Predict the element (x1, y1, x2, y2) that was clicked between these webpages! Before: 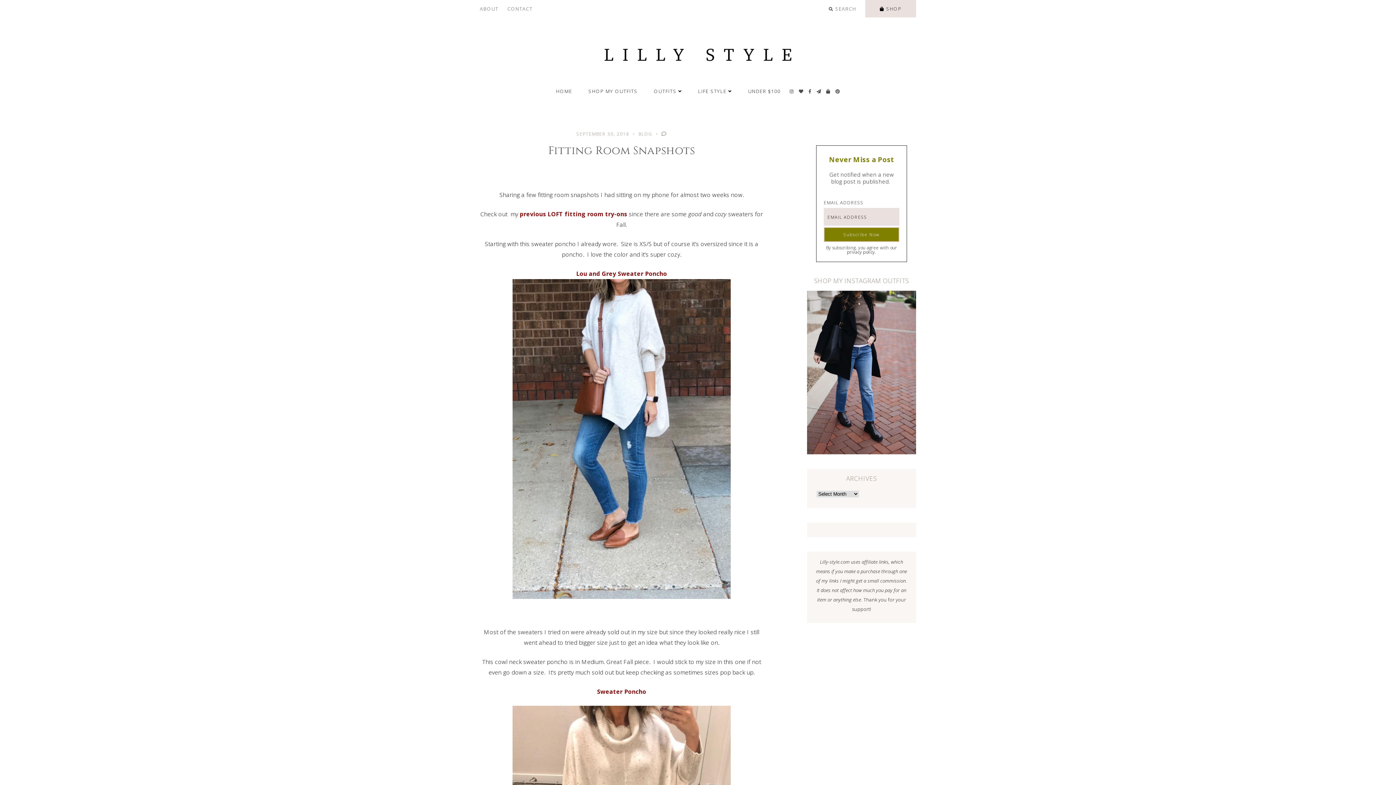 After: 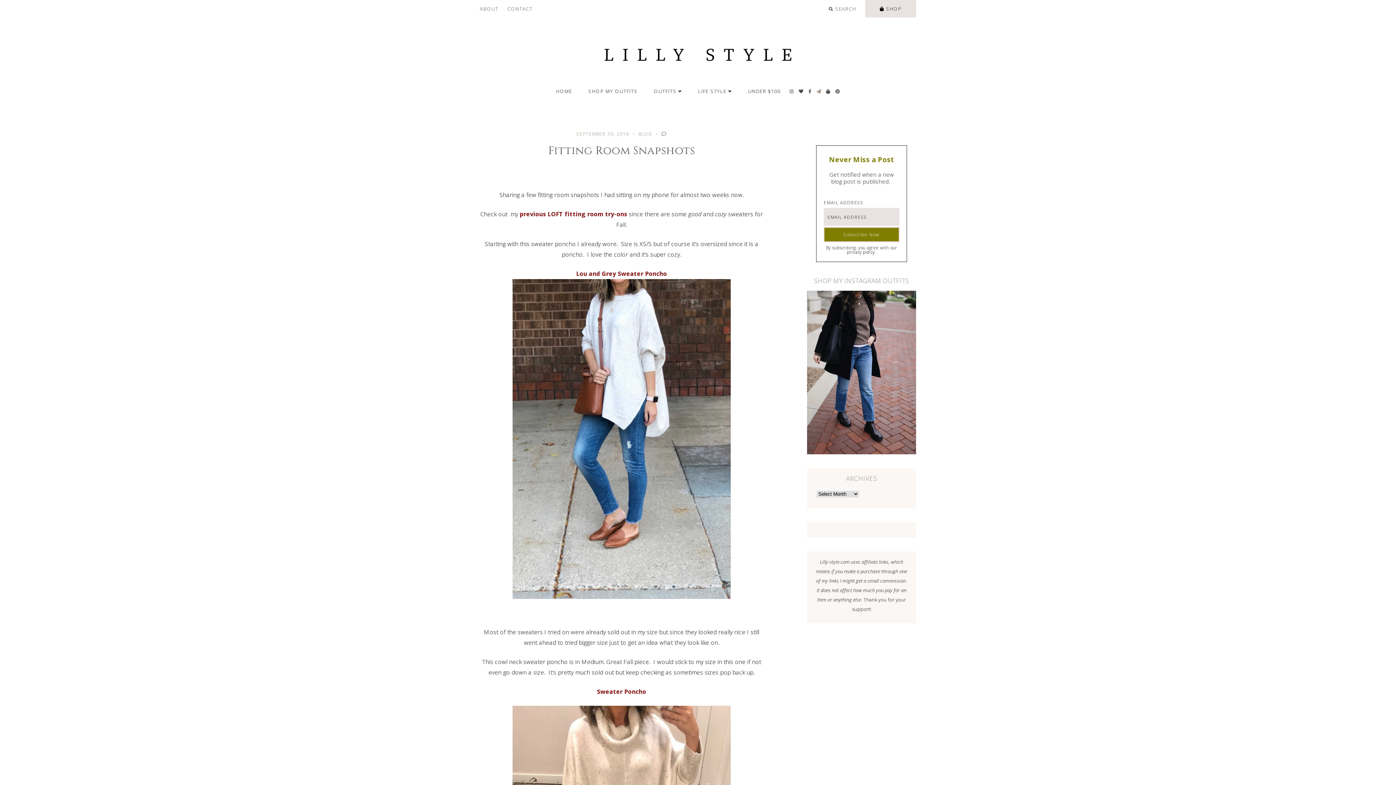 Action: bbox: (816, 85, 821, 96)